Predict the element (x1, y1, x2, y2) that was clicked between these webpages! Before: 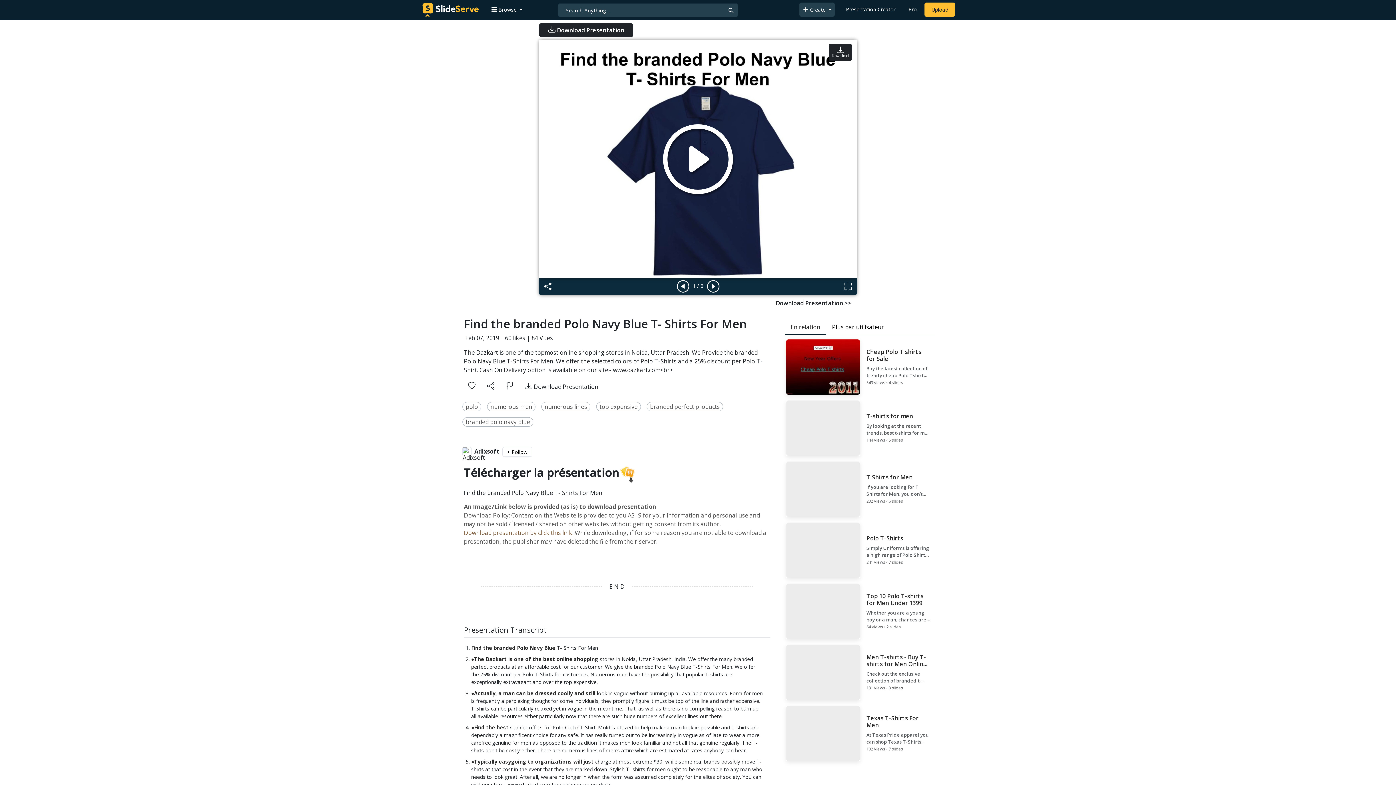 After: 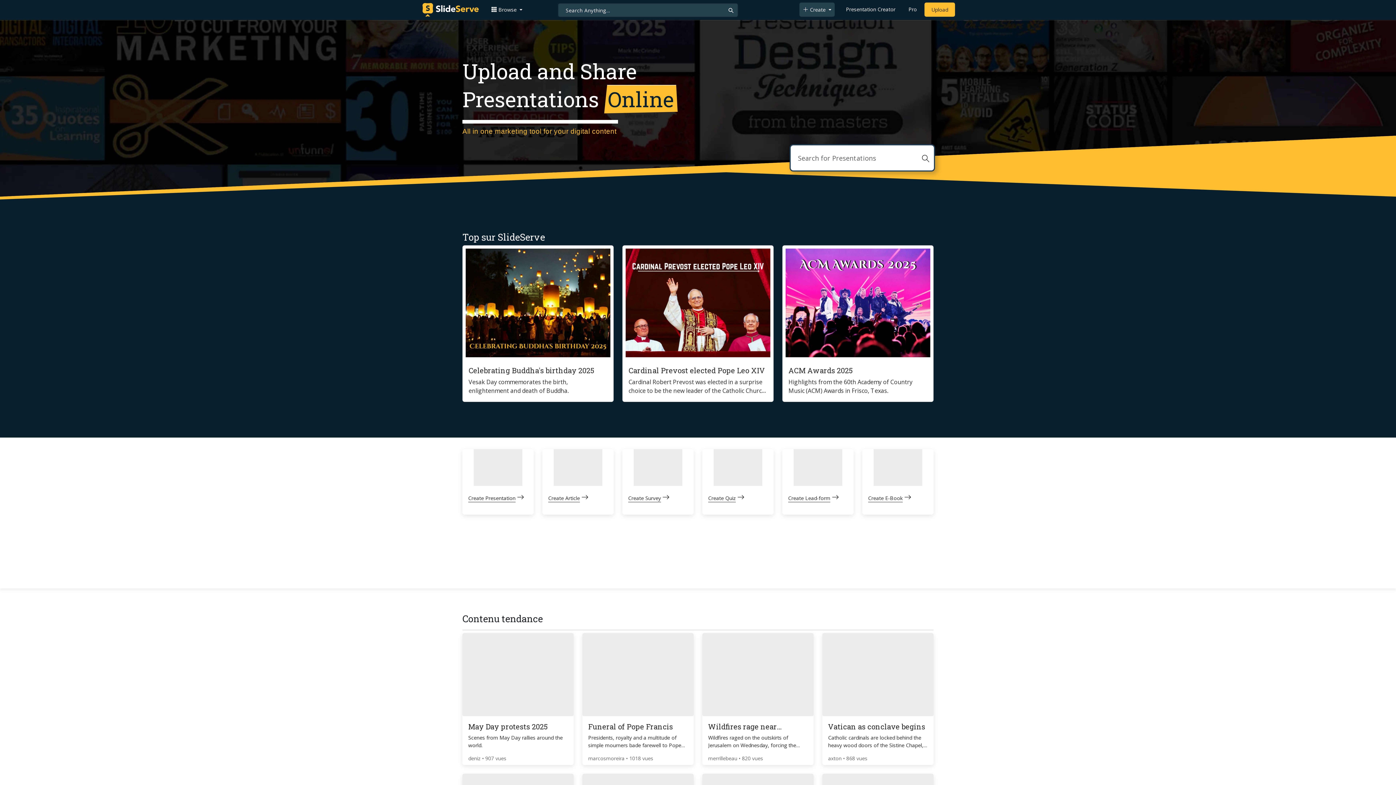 Action: bbox: (422, 1, 478, 18)